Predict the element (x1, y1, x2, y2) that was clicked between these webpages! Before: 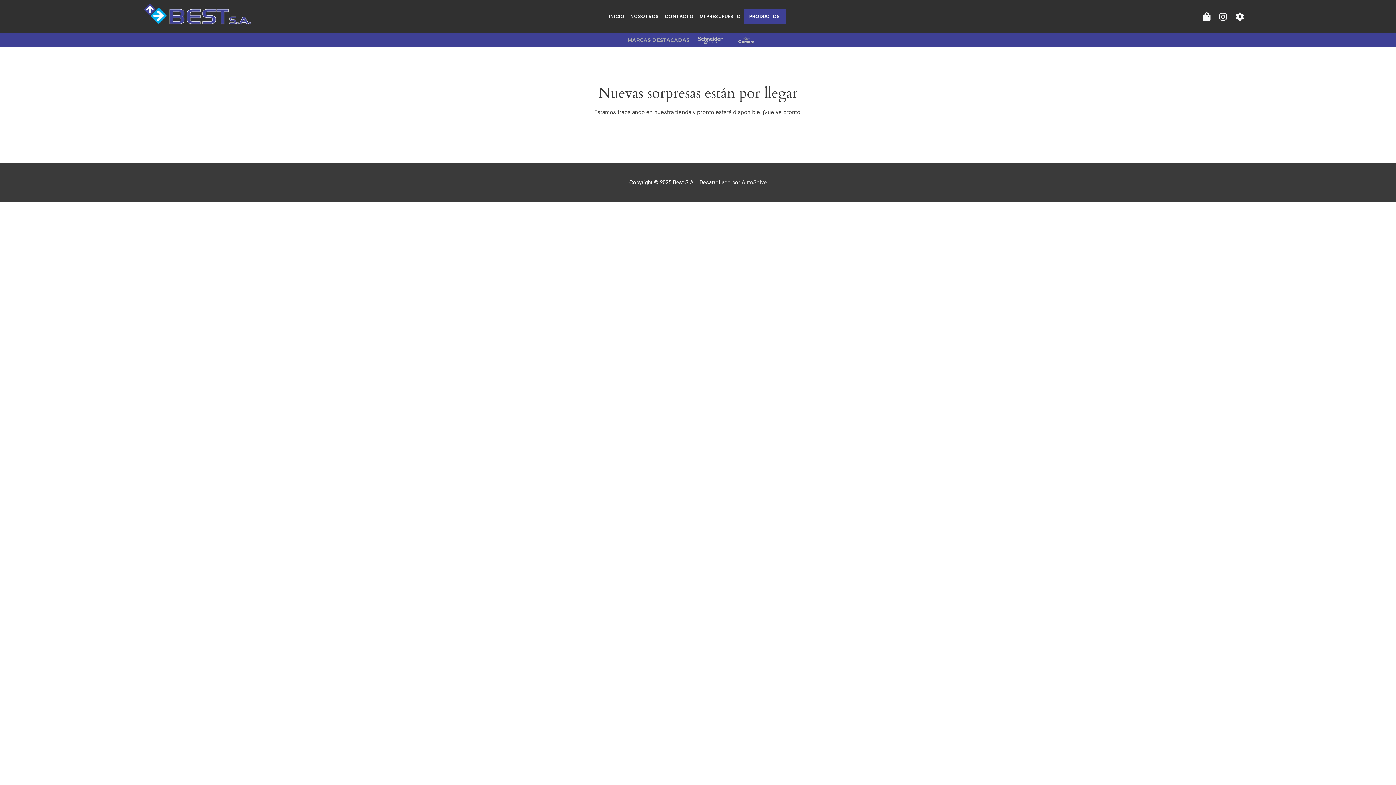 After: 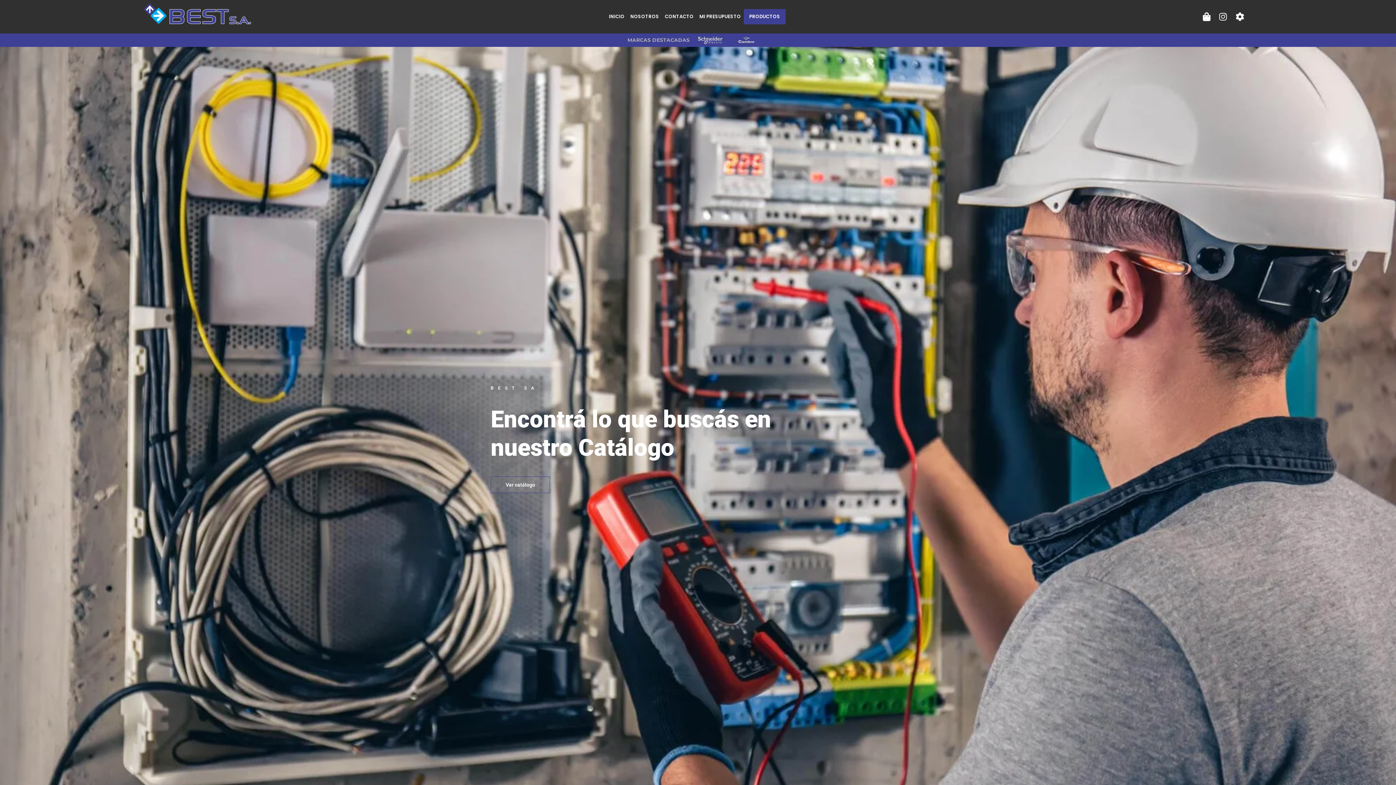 Action: bbox: (143, 3, 252, 26)